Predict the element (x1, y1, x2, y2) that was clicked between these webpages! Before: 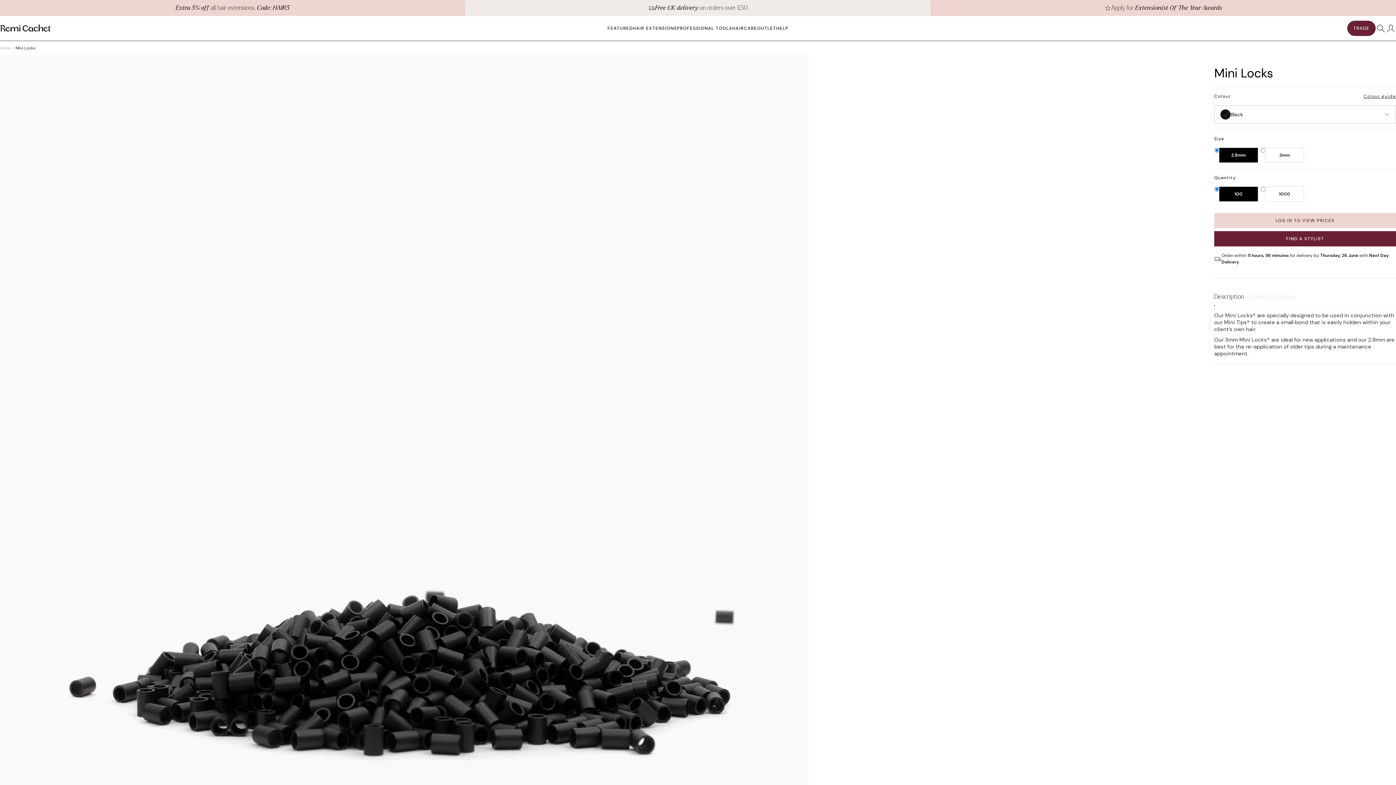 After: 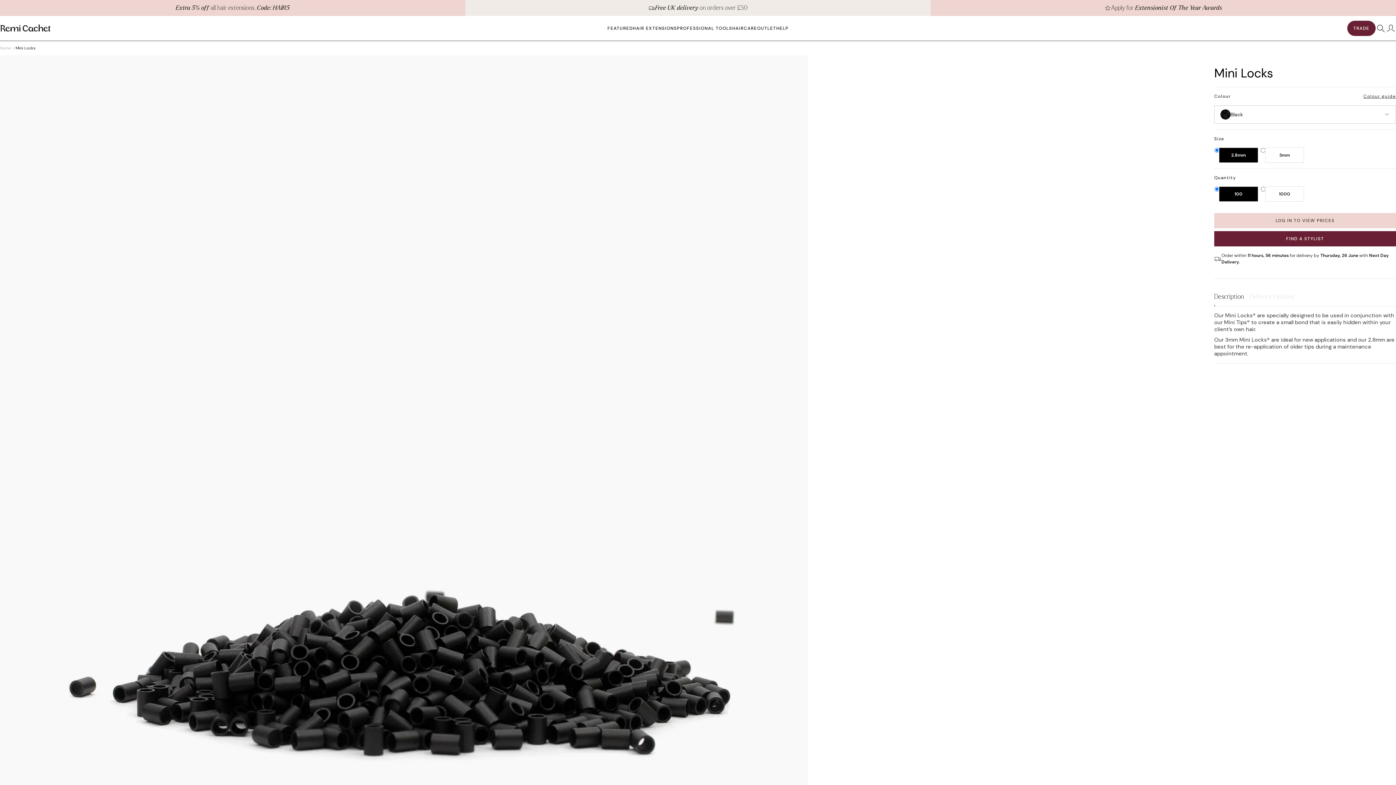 Action: label: Log in bbox: (1386, 23, 1396, 33)